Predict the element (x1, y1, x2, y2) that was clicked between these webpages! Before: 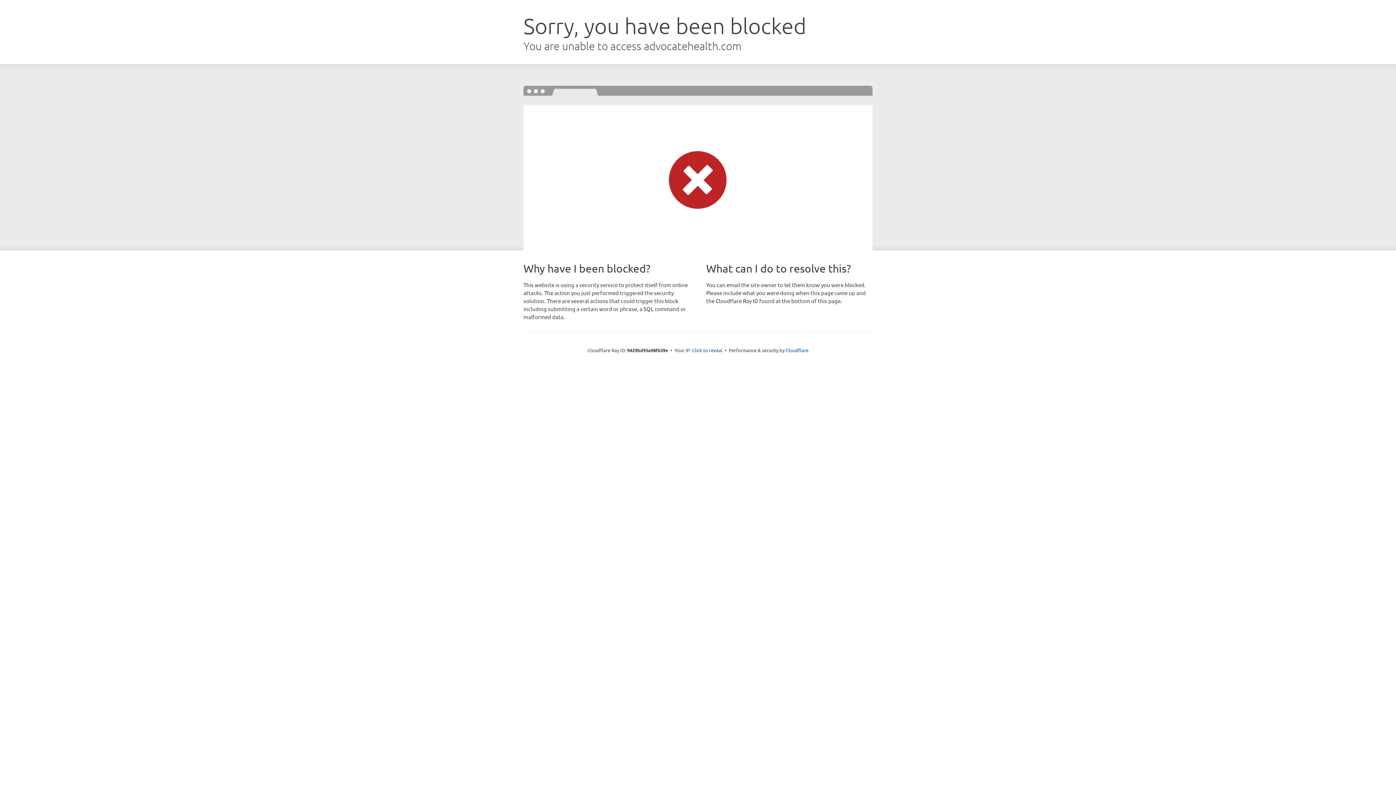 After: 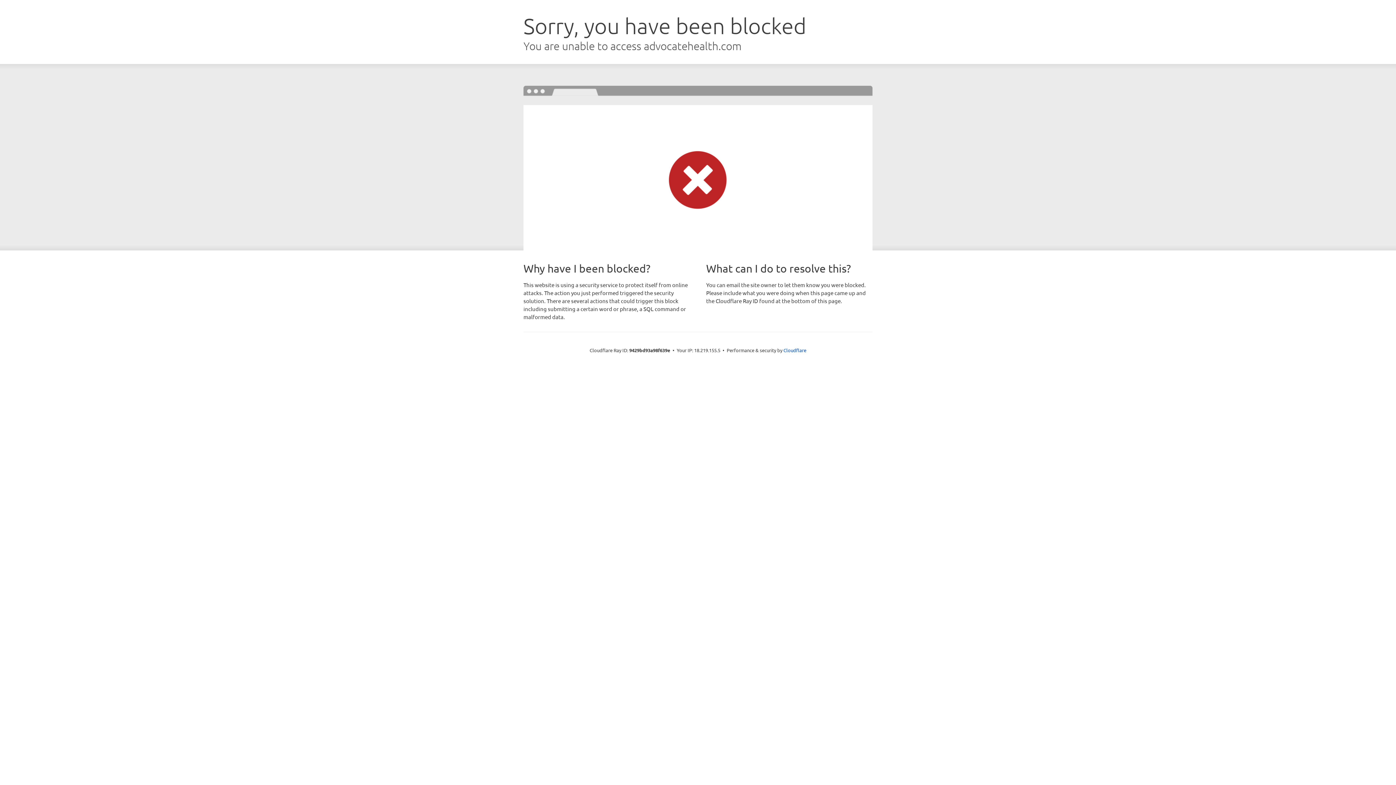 Action: label: Click to reveal bbox: (692, 346, 722, 353)